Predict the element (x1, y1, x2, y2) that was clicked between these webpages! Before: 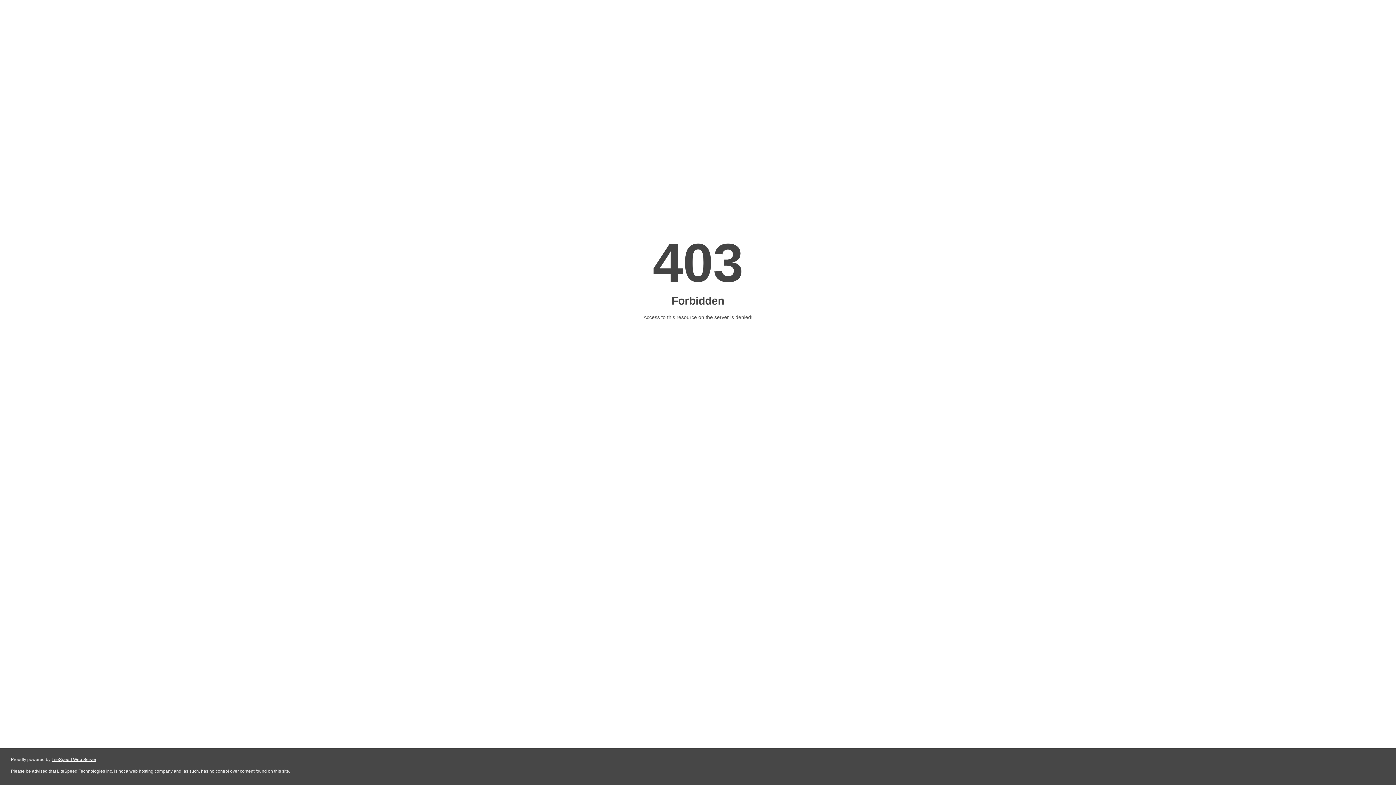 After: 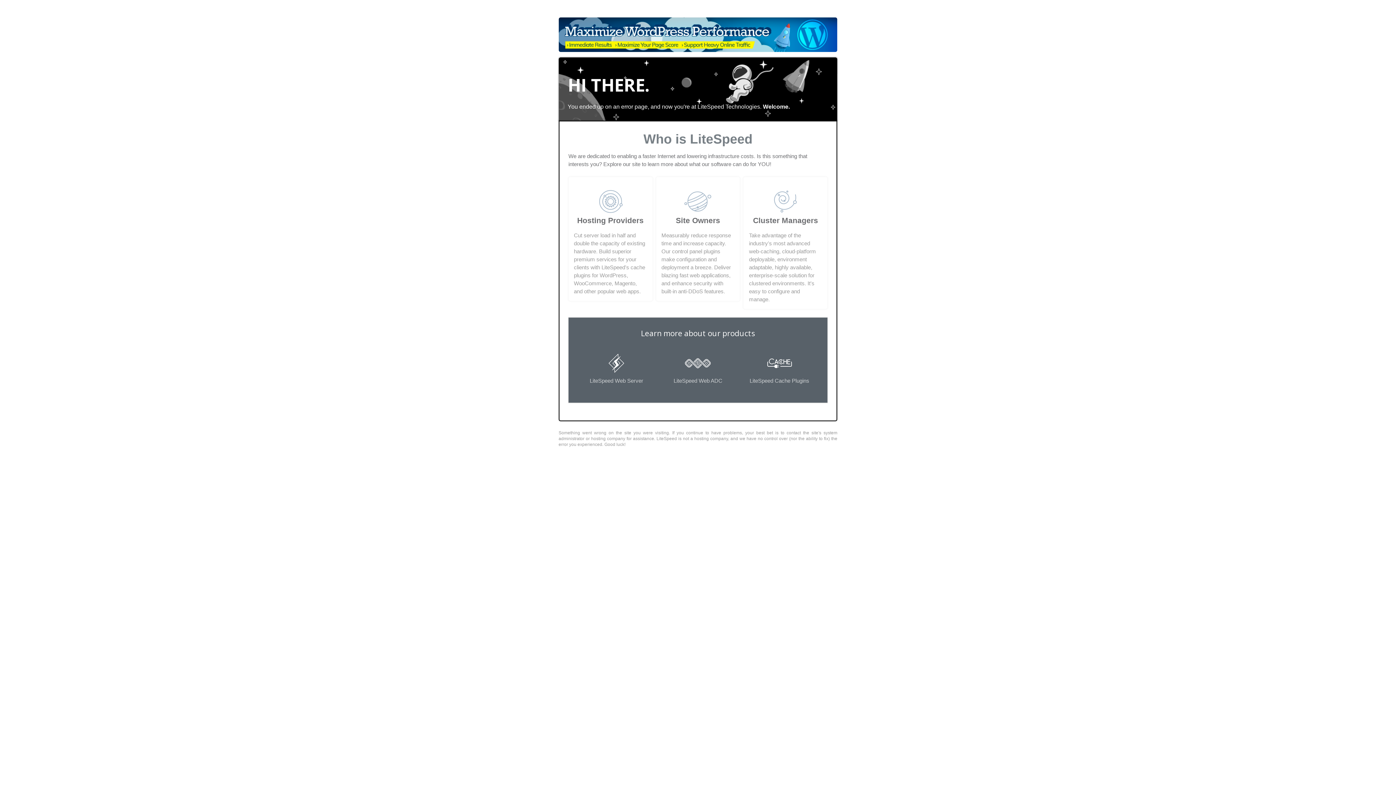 Action: bbox: (51, 757, 96, 762) label: LiteSpeed Web Server